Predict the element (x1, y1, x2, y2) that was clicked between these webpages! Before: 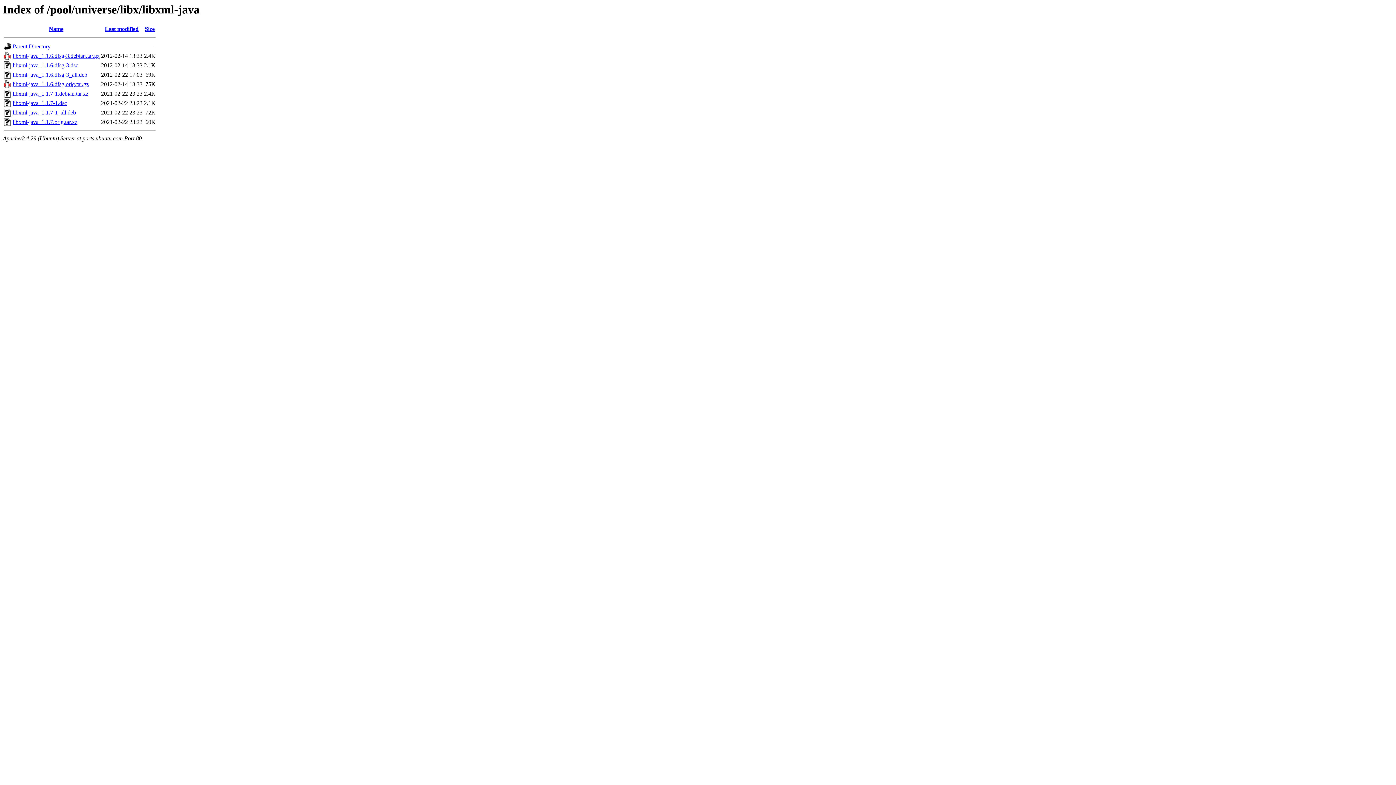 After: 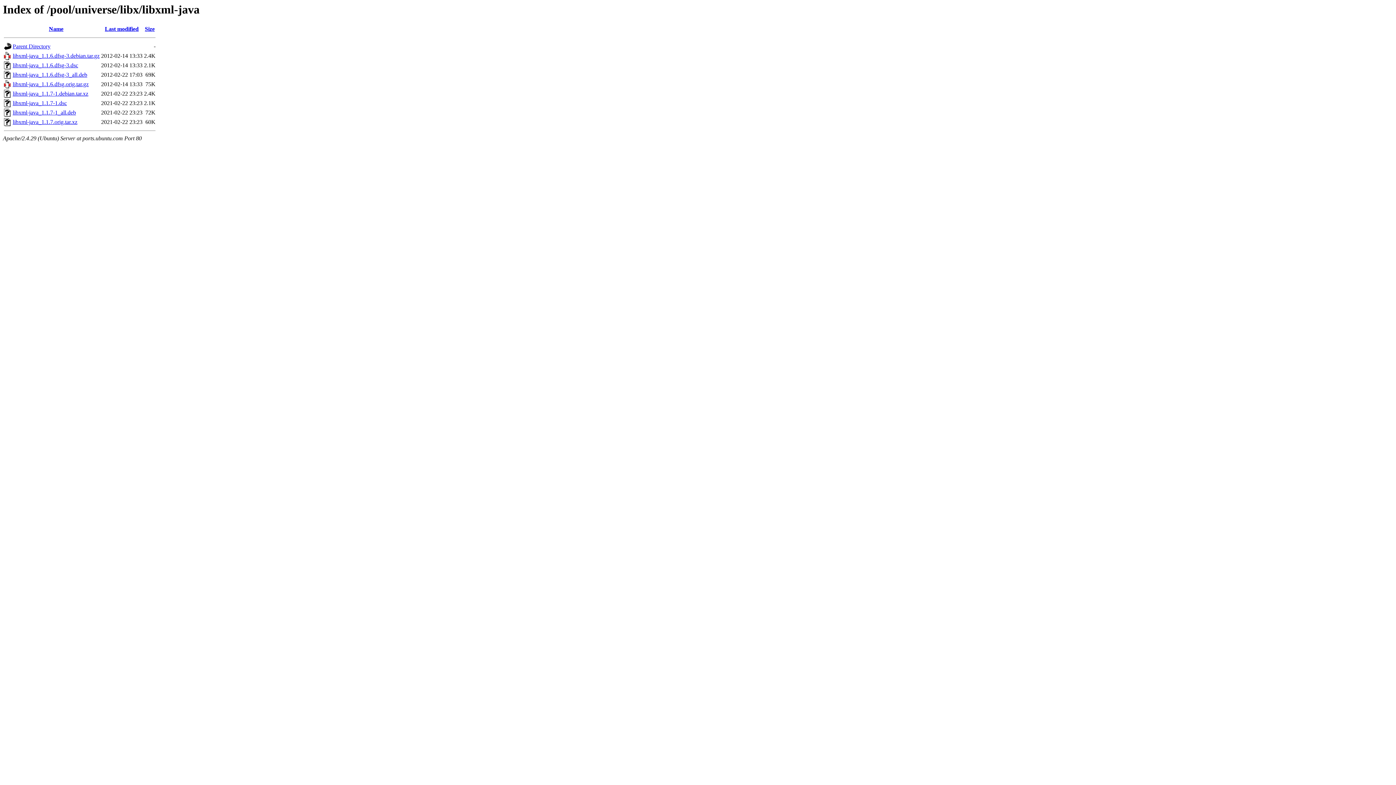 Action: bbox: (12, 109, 76, 115) label: libxml-java_1.1.7-1_all.deb